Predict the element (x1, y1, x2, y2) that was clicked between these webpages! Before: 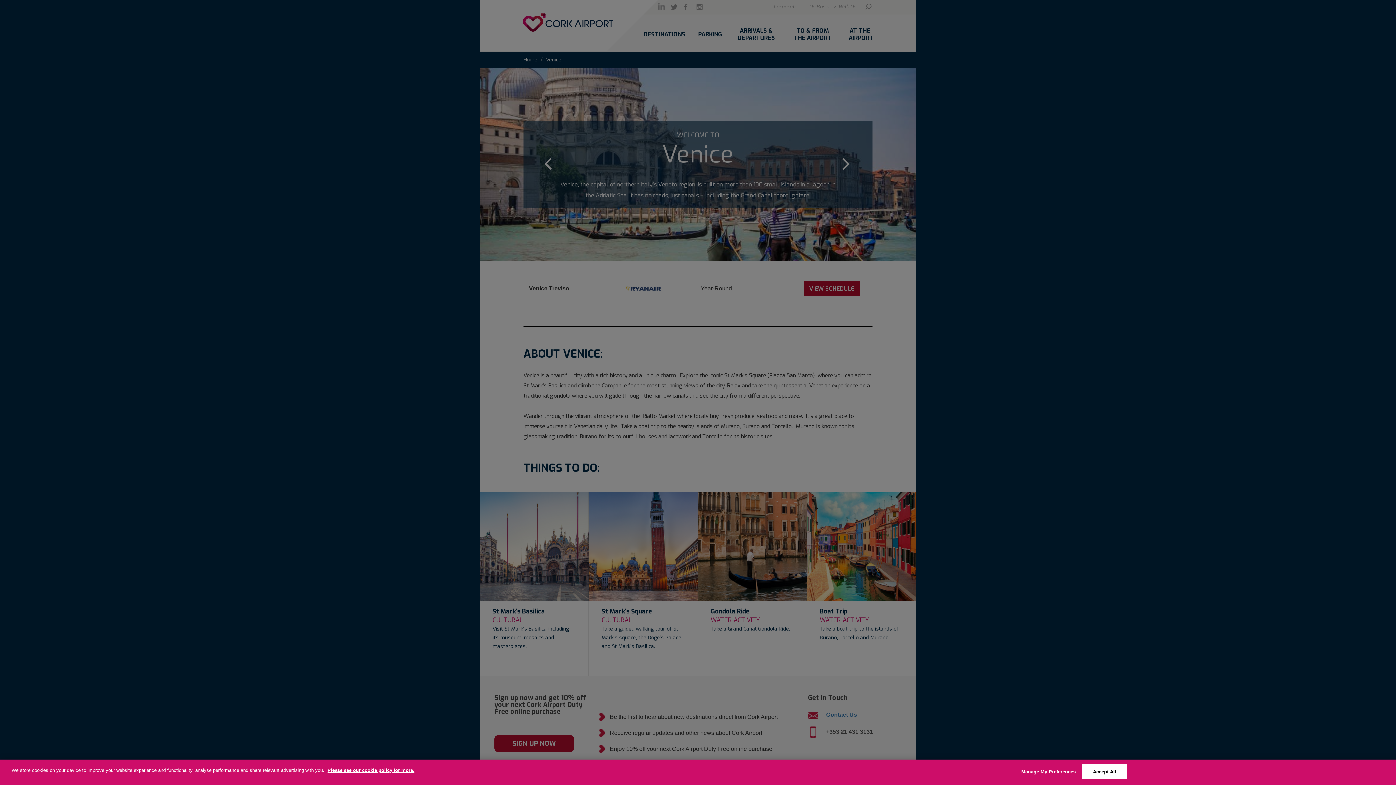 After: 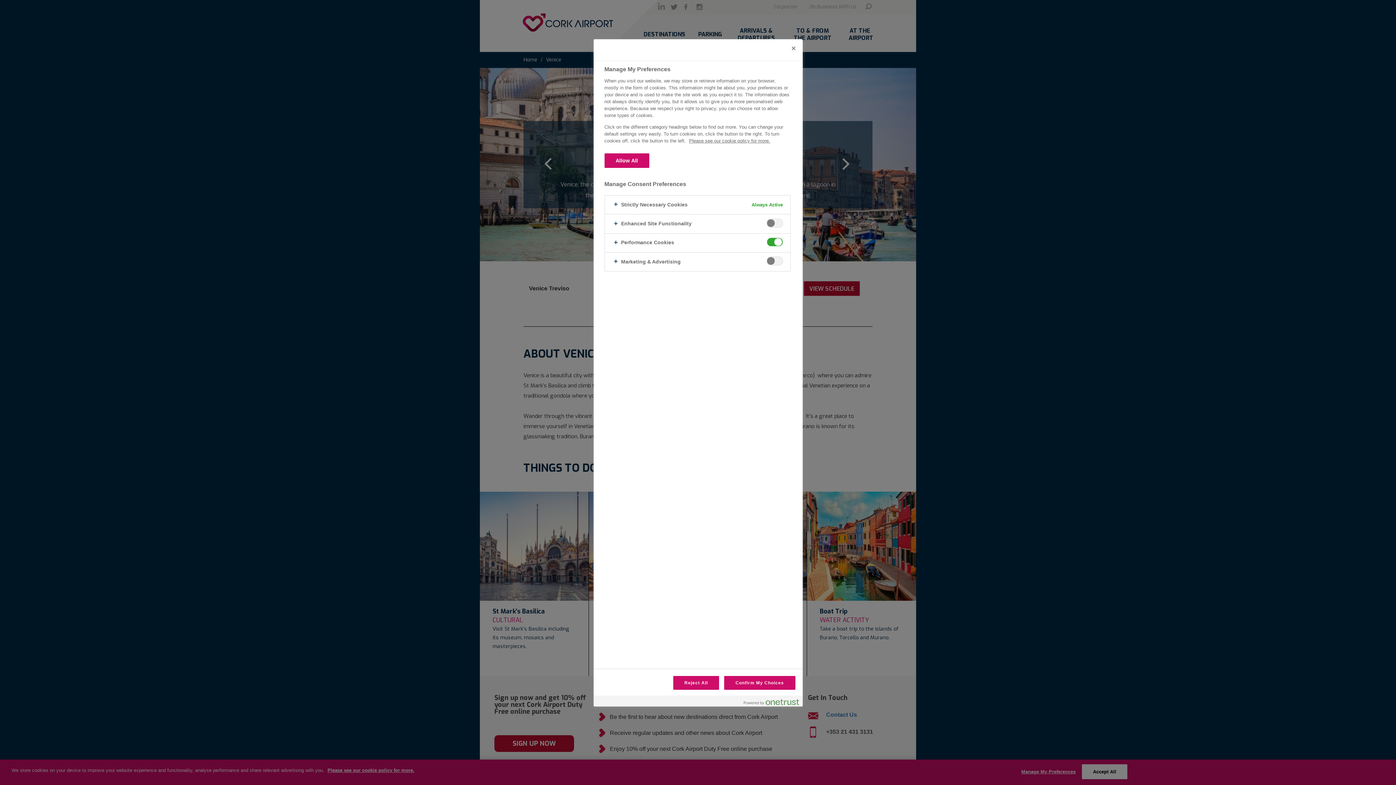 Action: label: Manage My Preferences bbox: (1017, 767, 1076, 781)